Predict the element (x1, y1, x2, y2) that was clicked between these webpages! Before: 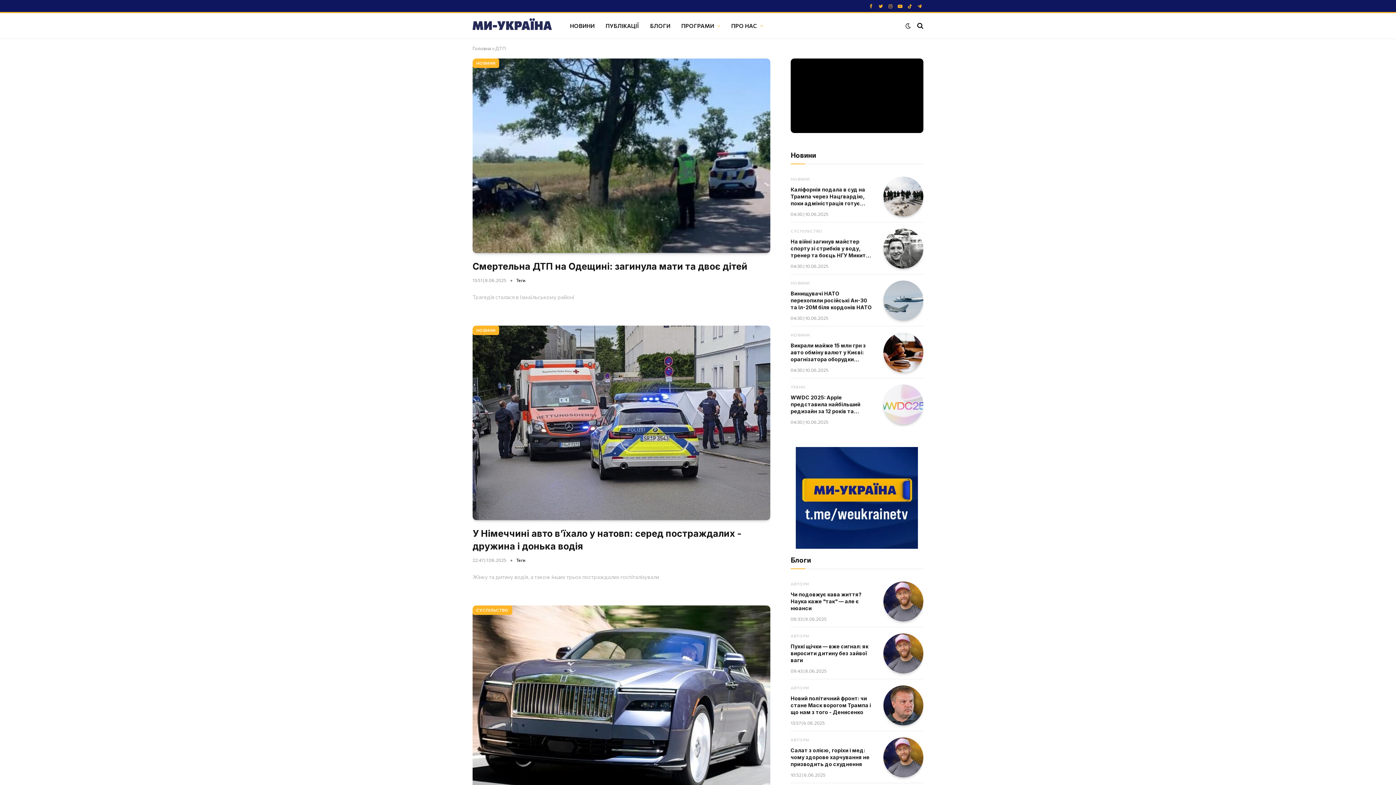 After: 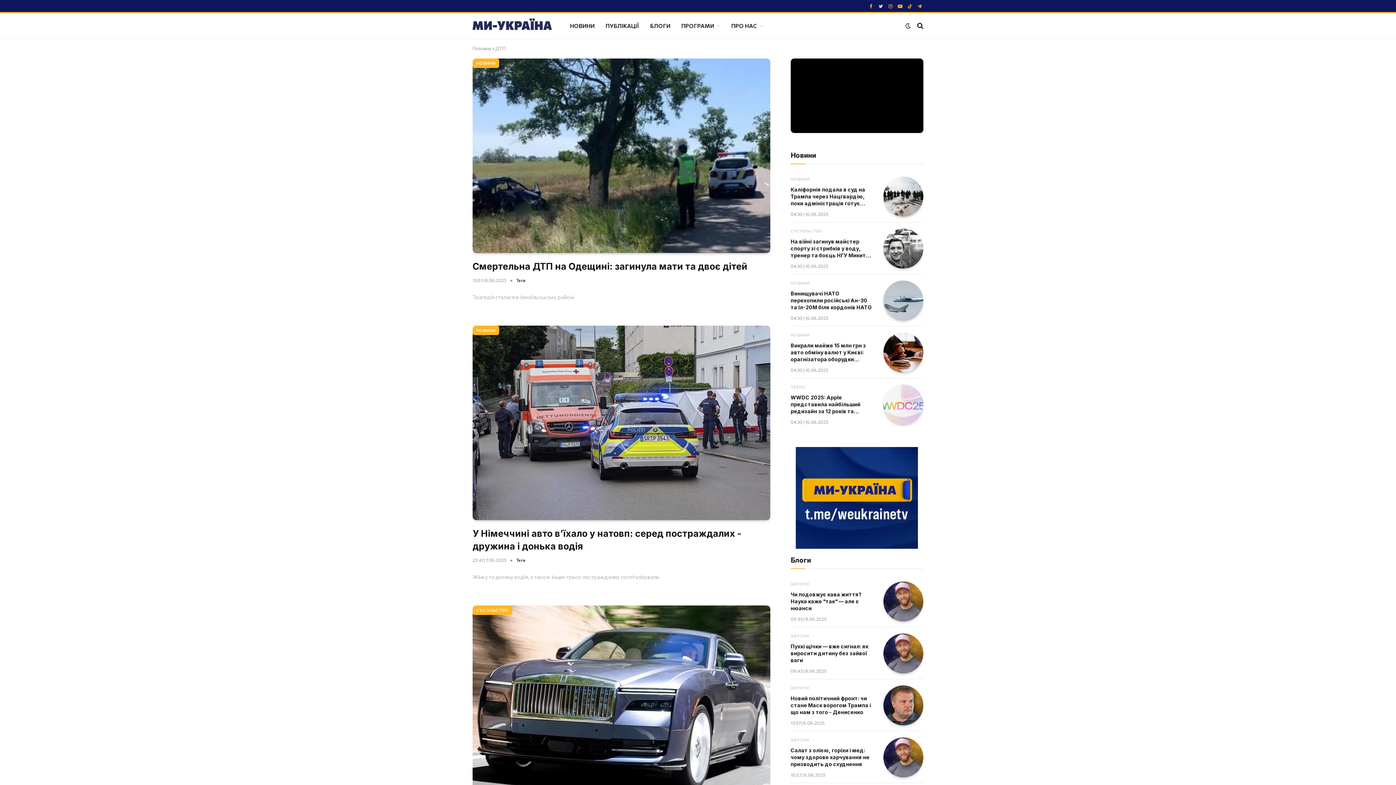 Action: bbox: (877, 1, 884, 12) label: Twitter